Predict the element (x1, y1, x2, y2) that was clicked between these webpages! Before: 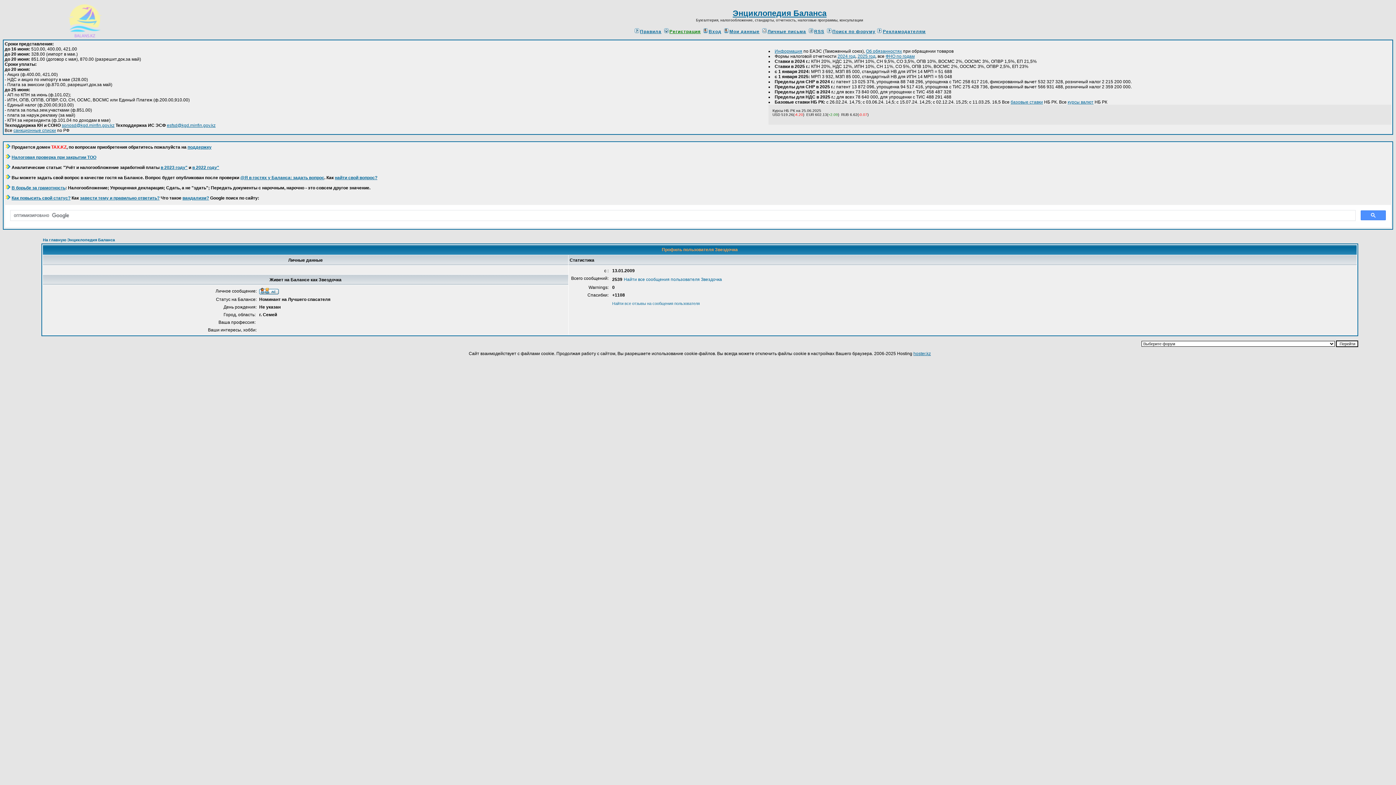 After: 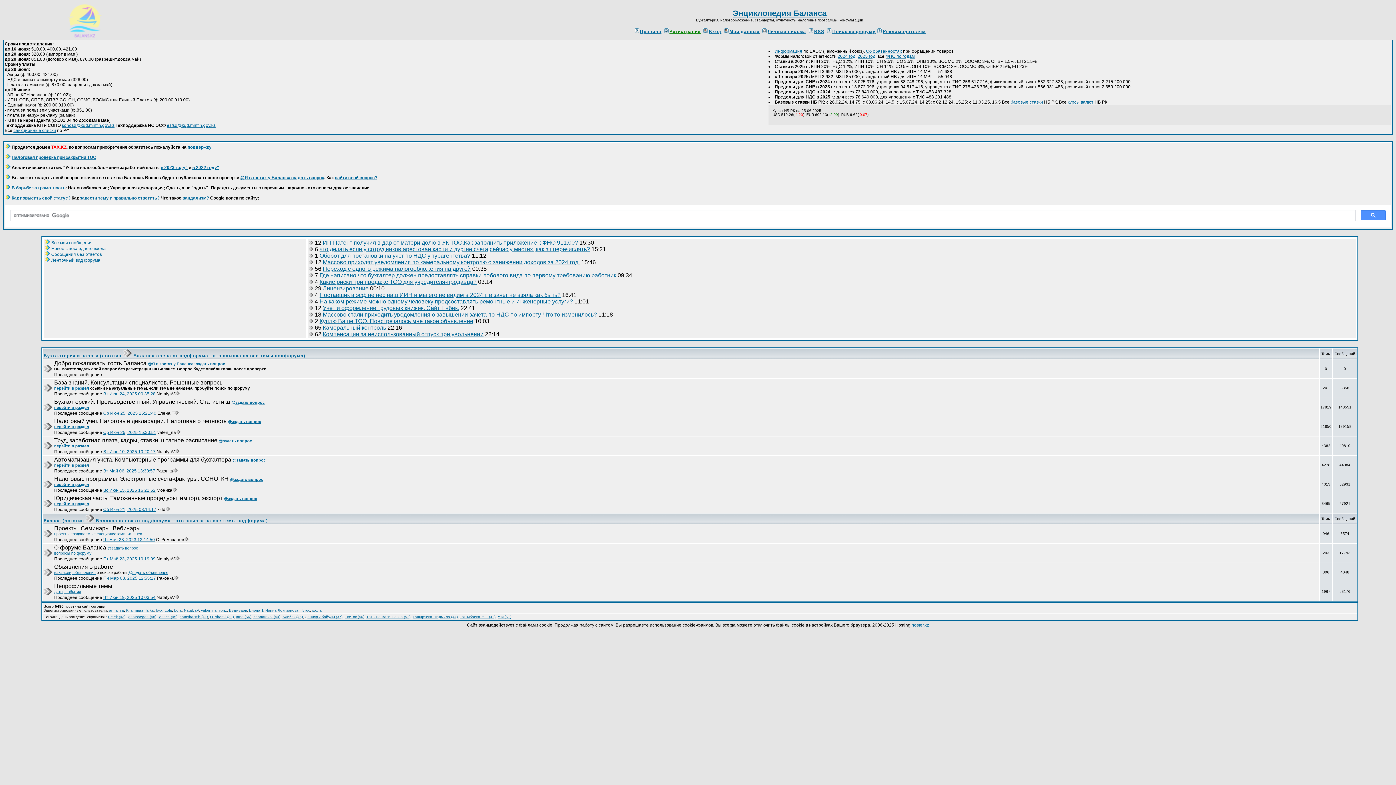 Action: label: Энциклопедия Баланса bbox: (732, 8, 826, 17)